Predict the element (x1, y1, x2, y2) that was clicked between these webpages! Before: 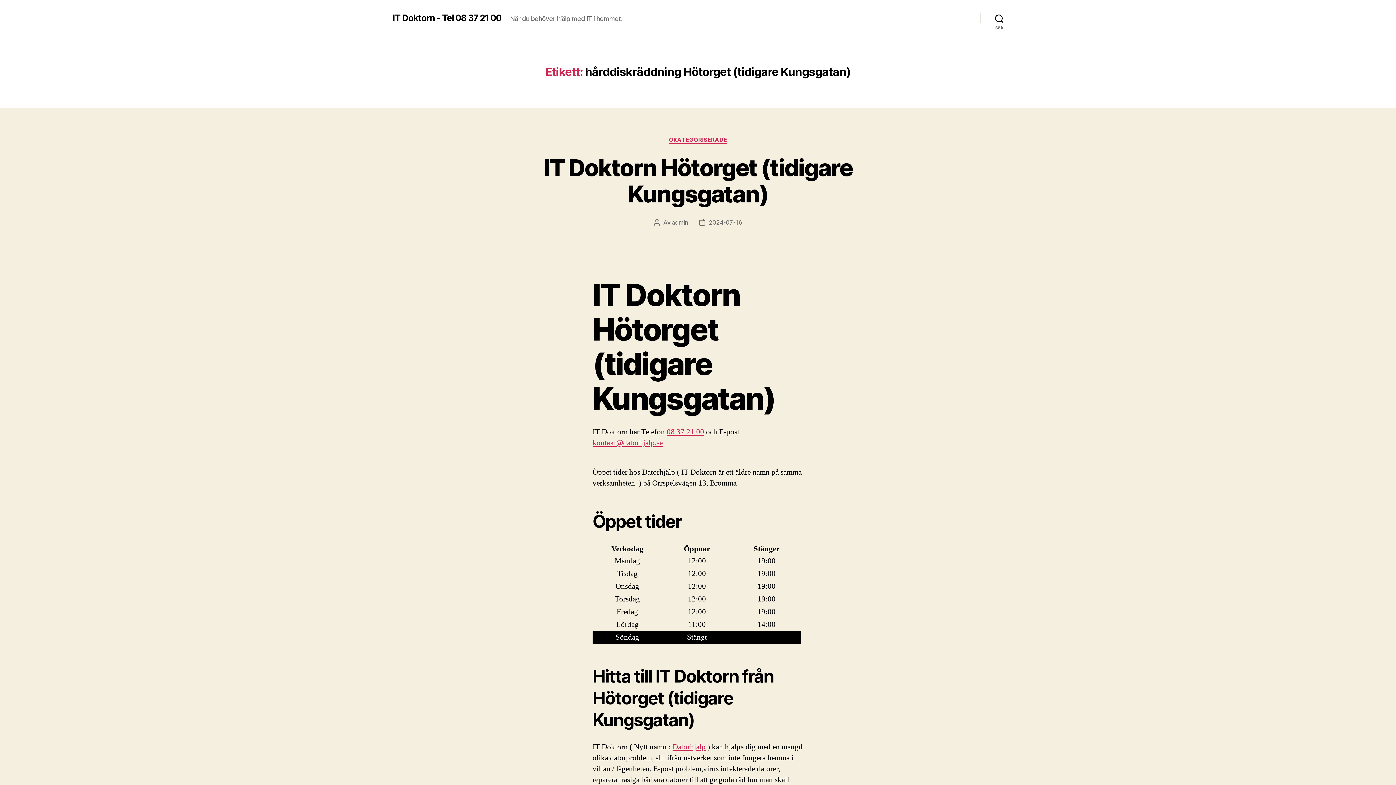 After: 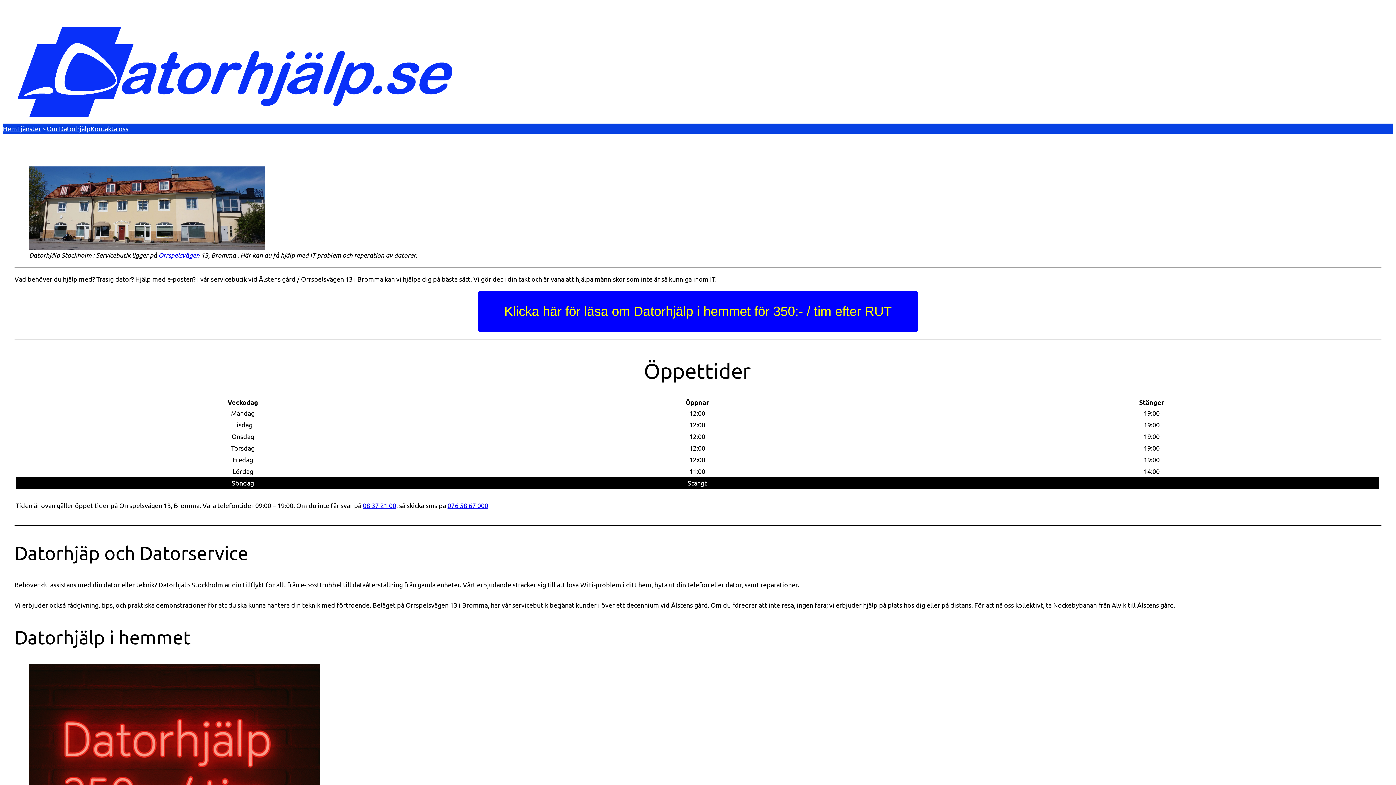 Action: bbox: (672, 742, 705, 752) label: Datorhjälp